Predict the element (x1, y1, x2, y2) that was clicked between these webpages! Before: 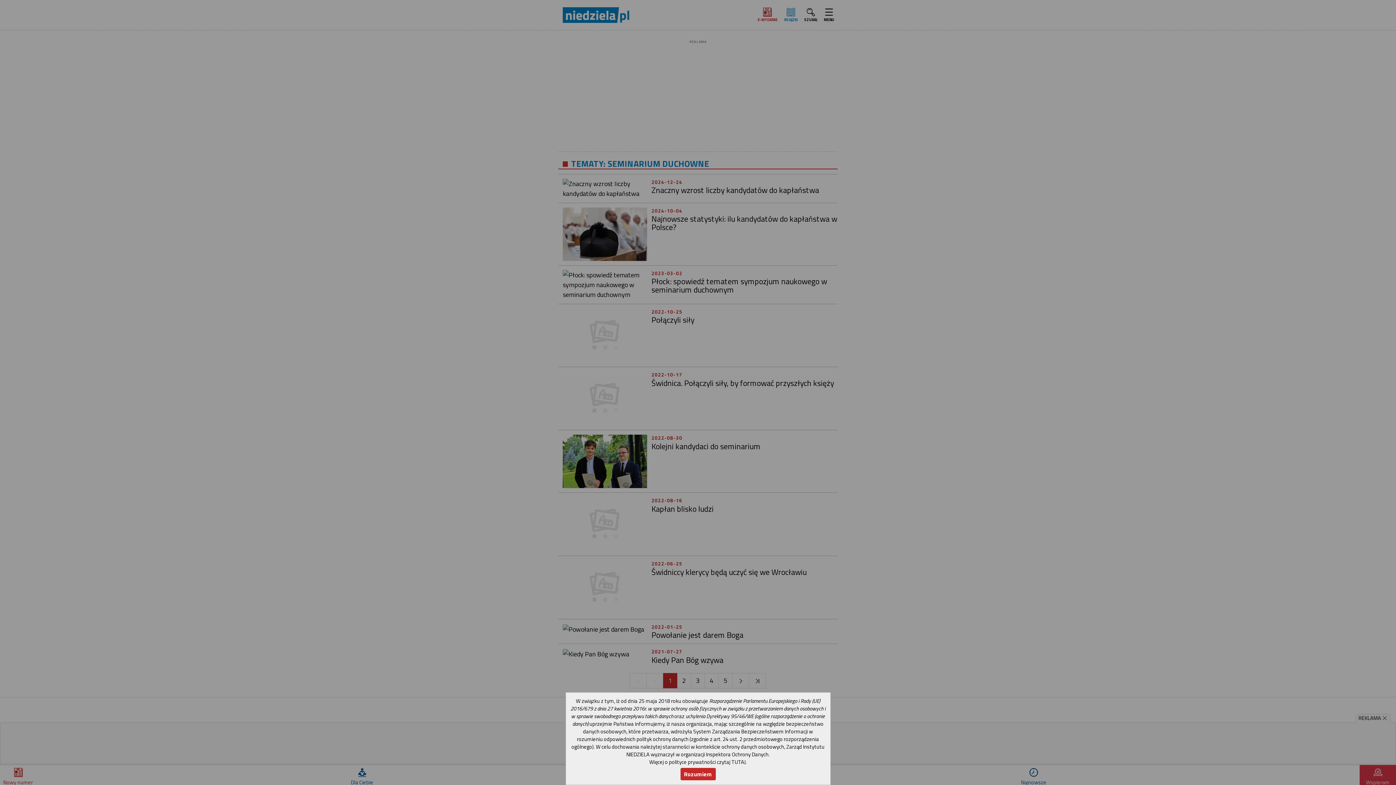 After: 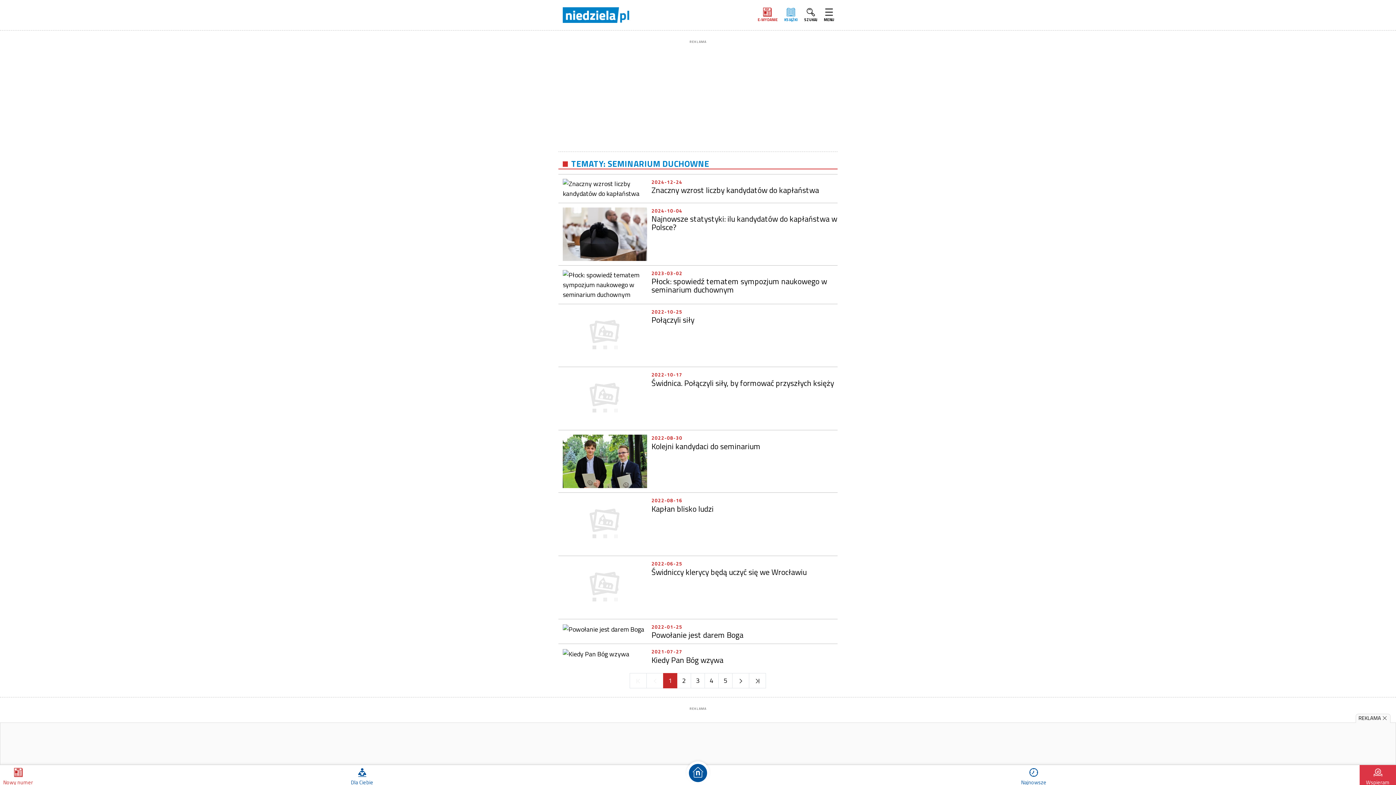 Action: bbox: (680, 768, 715, 780) label: Rozumiem